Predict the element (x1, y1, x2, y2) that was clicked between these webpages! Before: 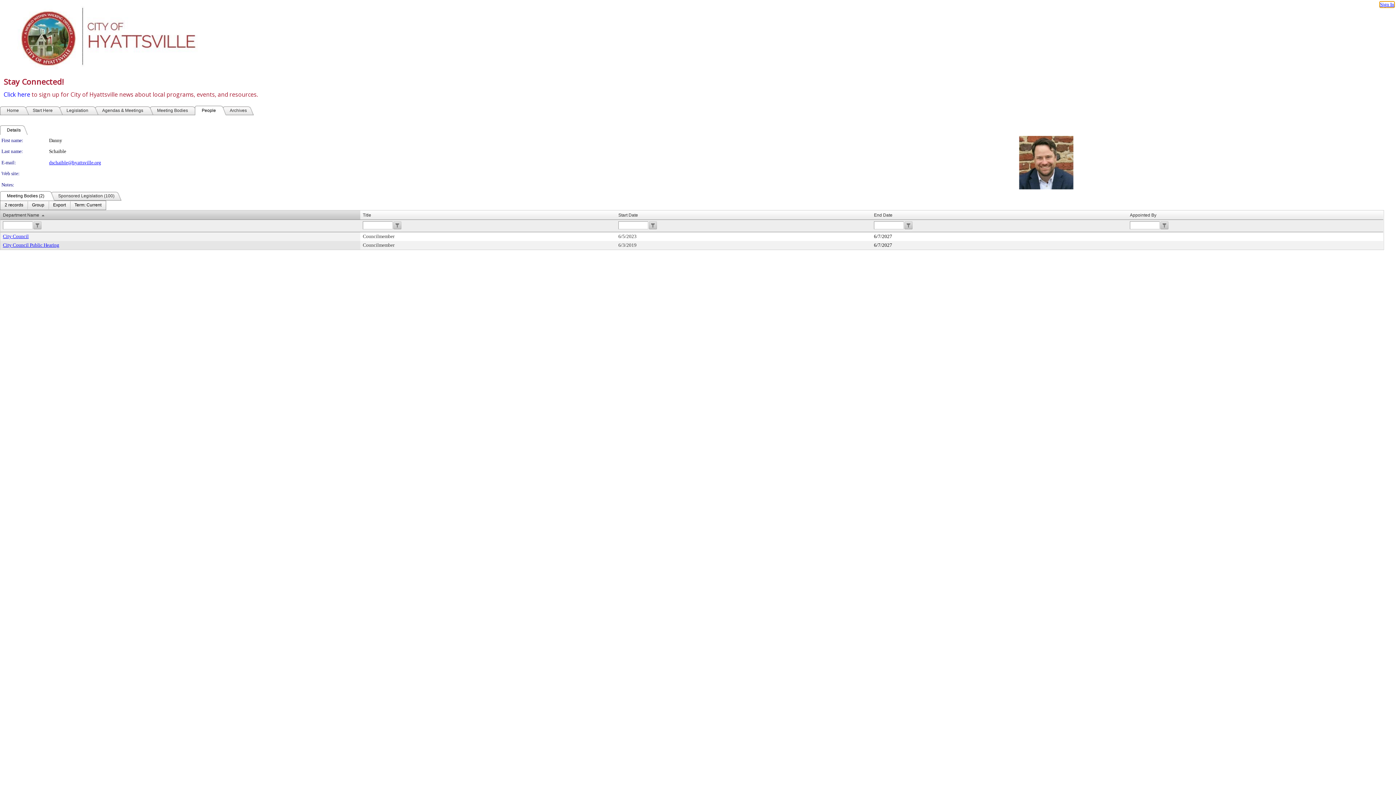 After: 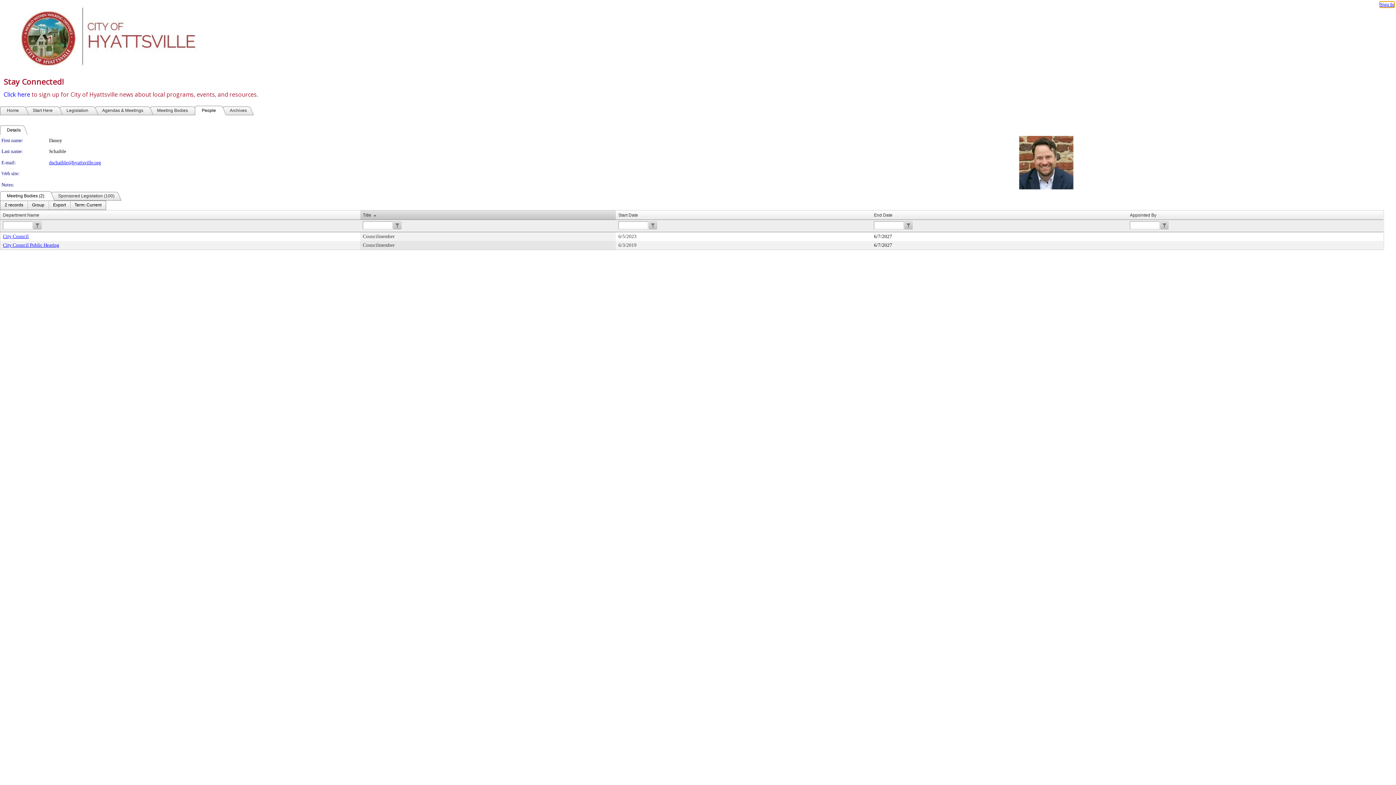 Action: bbox: (362, 212, 371, 217) label: Title